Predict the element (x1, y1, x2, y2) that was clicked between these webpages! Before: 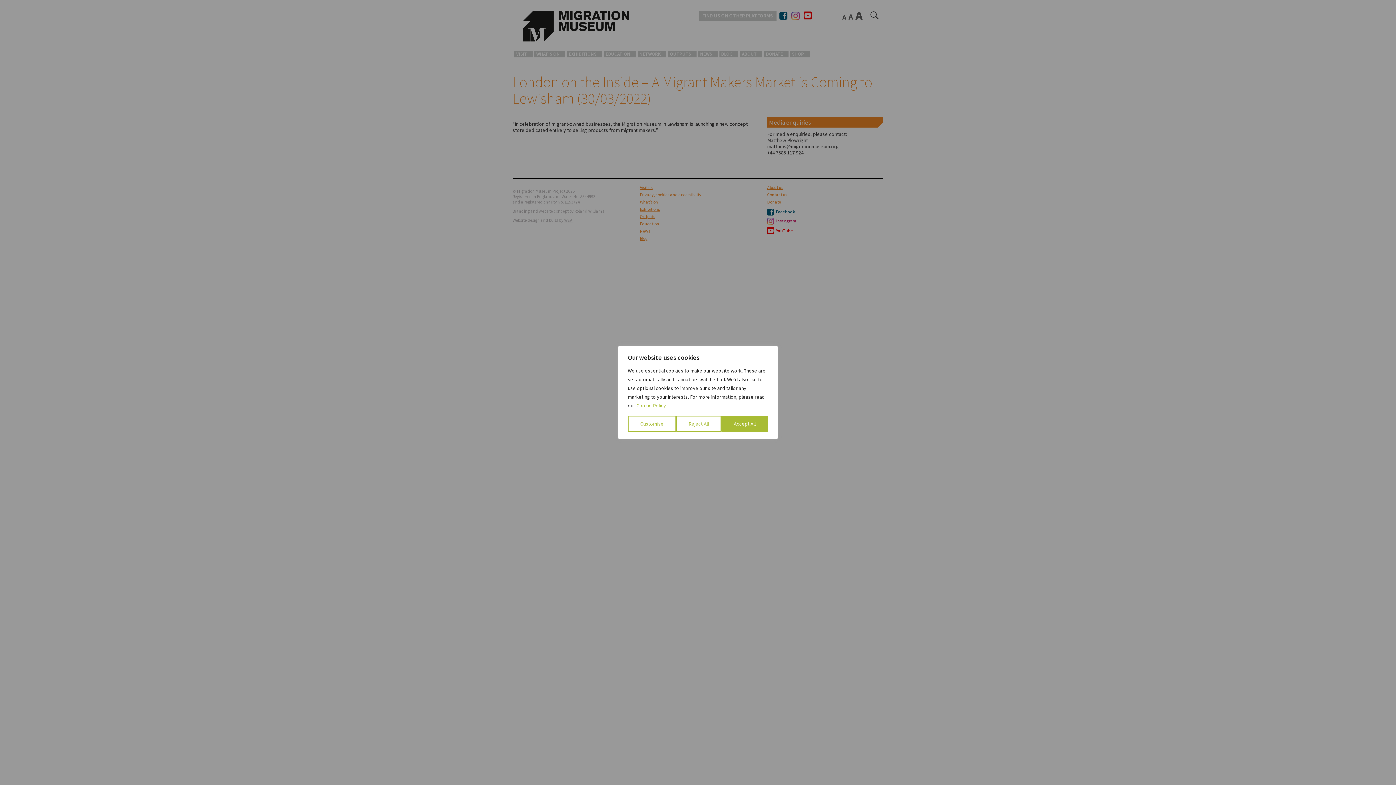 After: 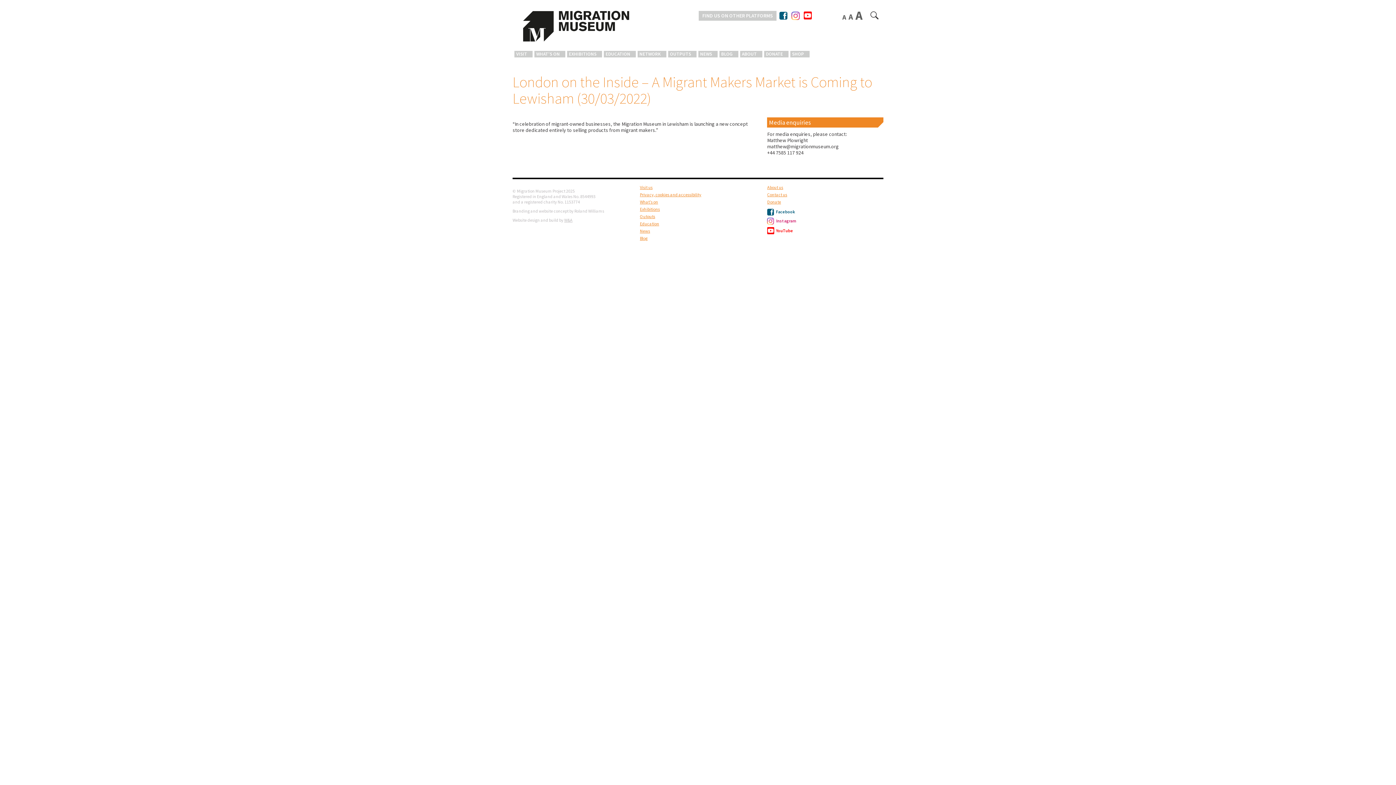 Action: label: Reject All bbox: (676, 416, 721, 432)